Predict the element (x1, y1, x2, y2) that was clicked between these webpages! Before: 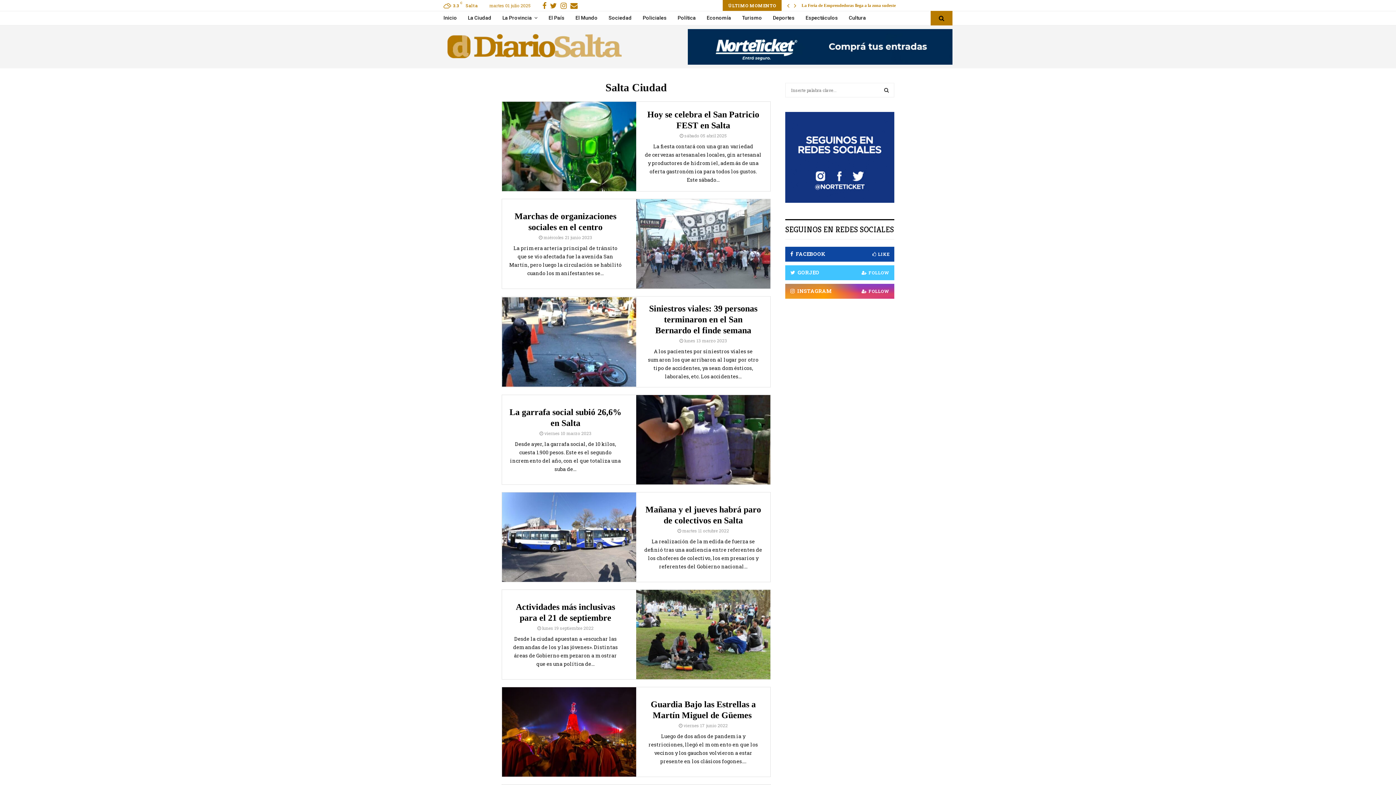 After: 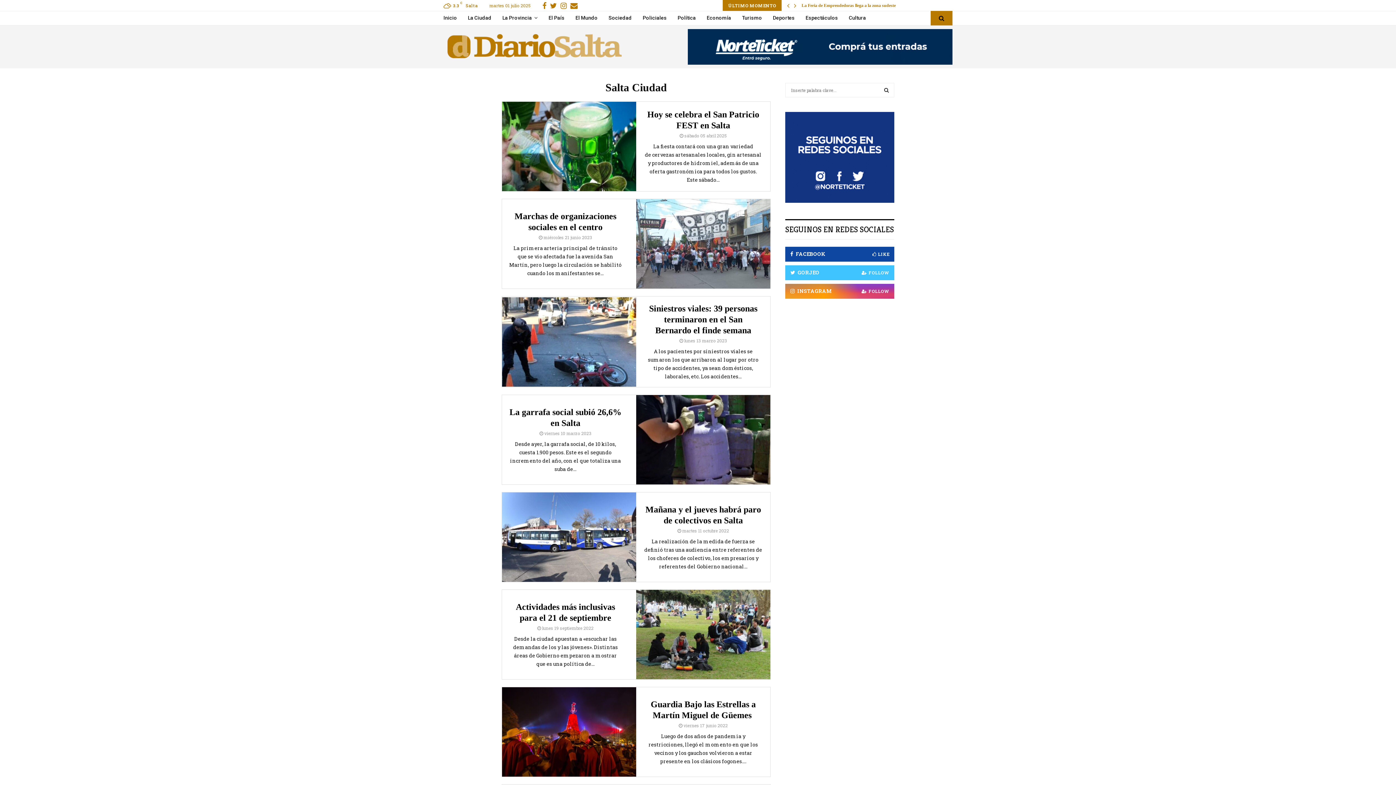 Action: bbox: (550, 0, 557, 10) label: Gorjeo